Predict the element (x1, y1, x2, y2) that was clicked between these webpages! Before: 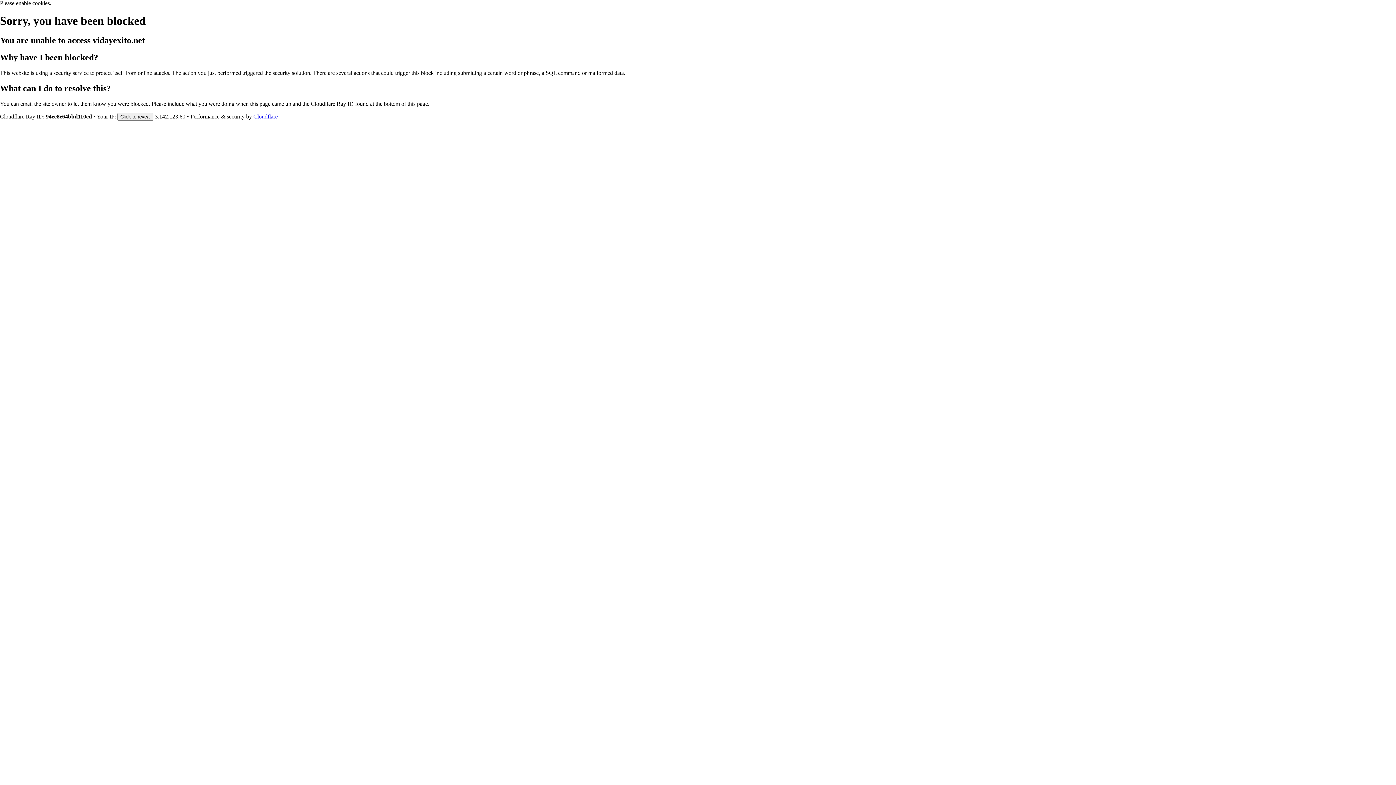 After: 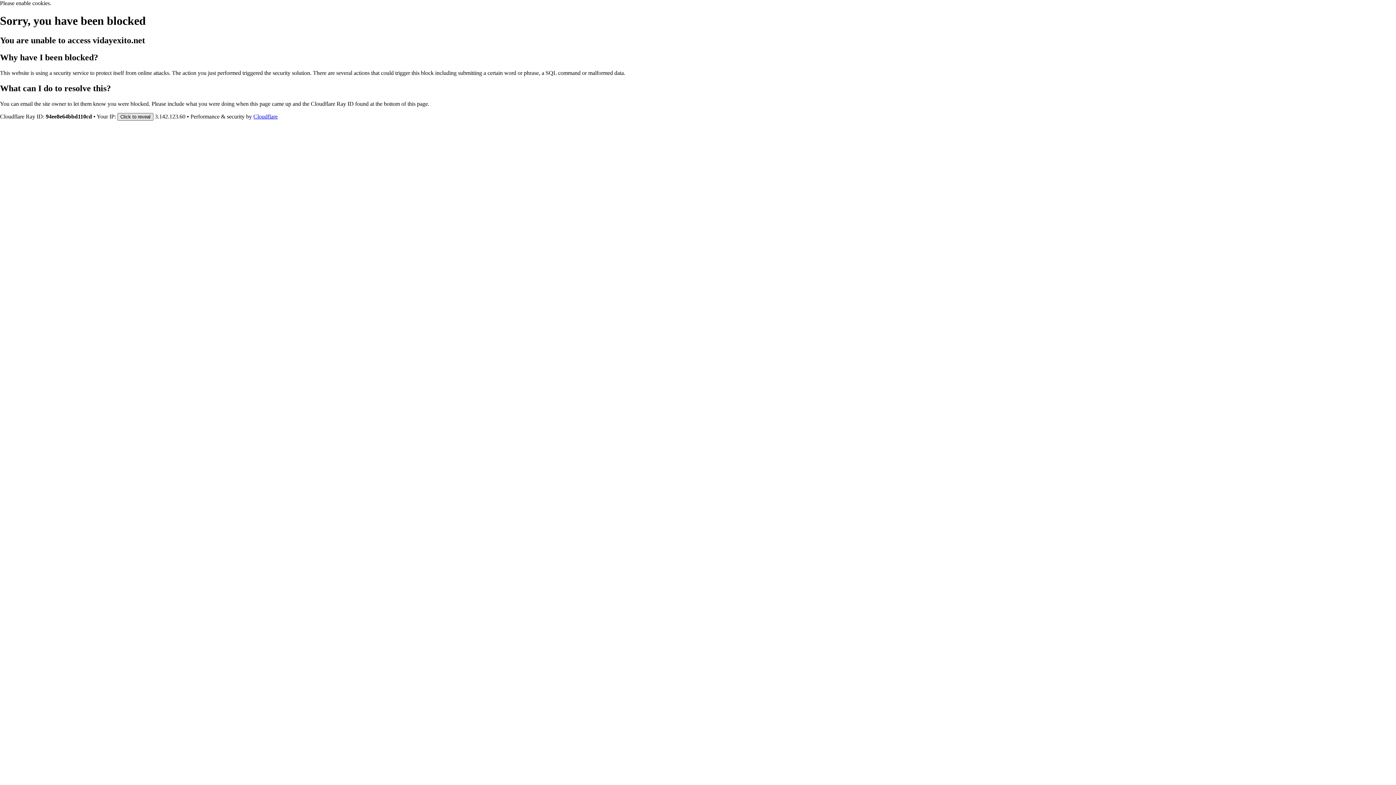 Action: bbox: (117, 112, 153, 120) label: Click to reveal